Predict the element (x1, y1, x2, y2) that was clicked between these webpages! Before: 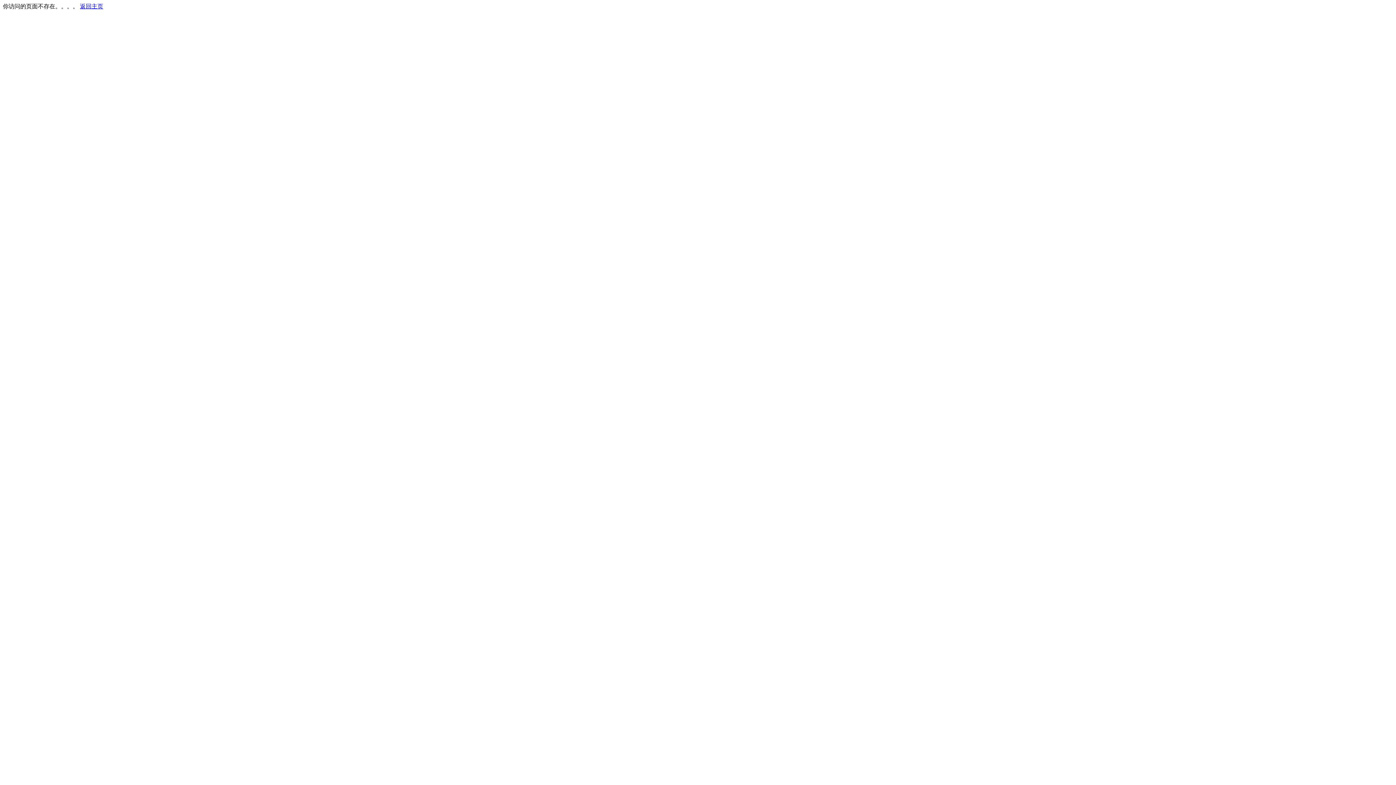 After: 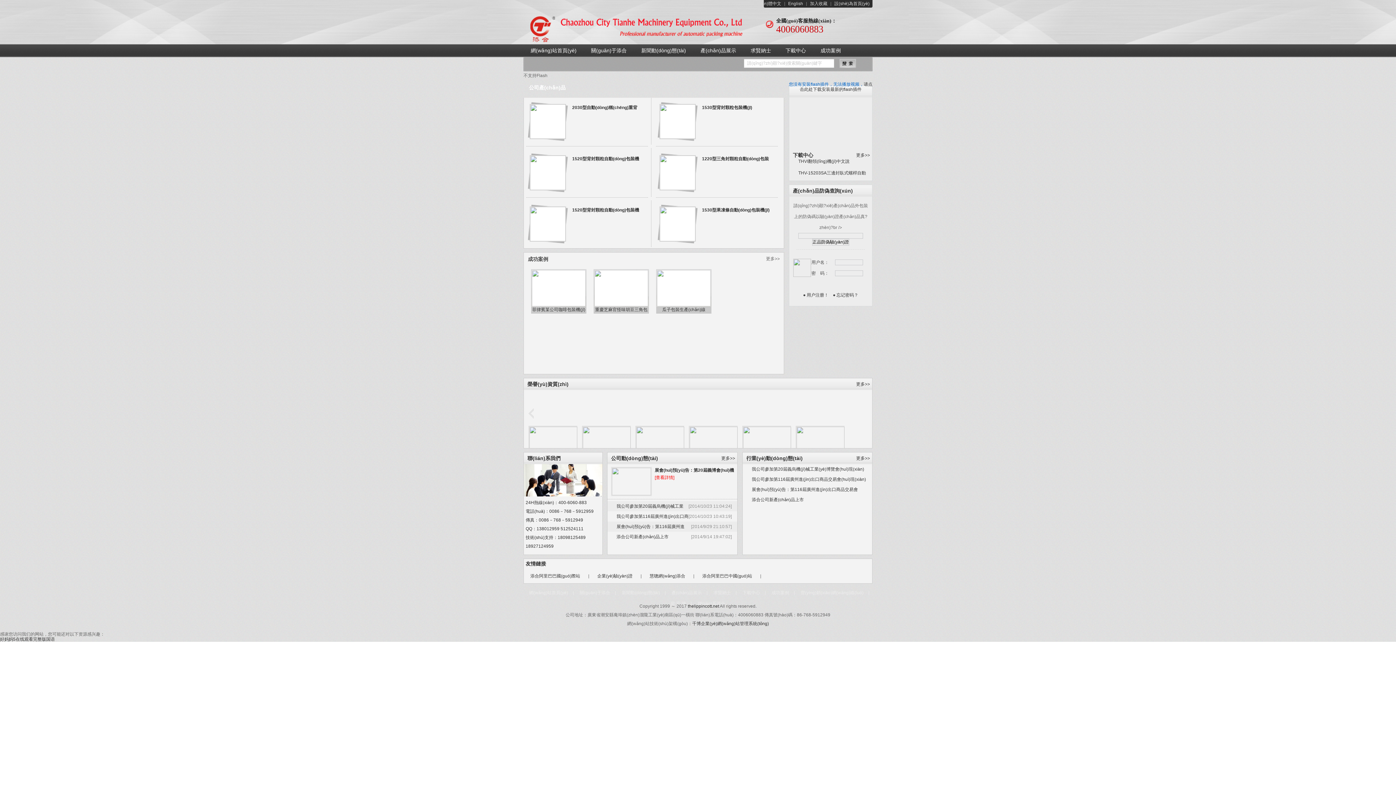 Action: bbox: (80, 3, 103, 9) label: 返回主页